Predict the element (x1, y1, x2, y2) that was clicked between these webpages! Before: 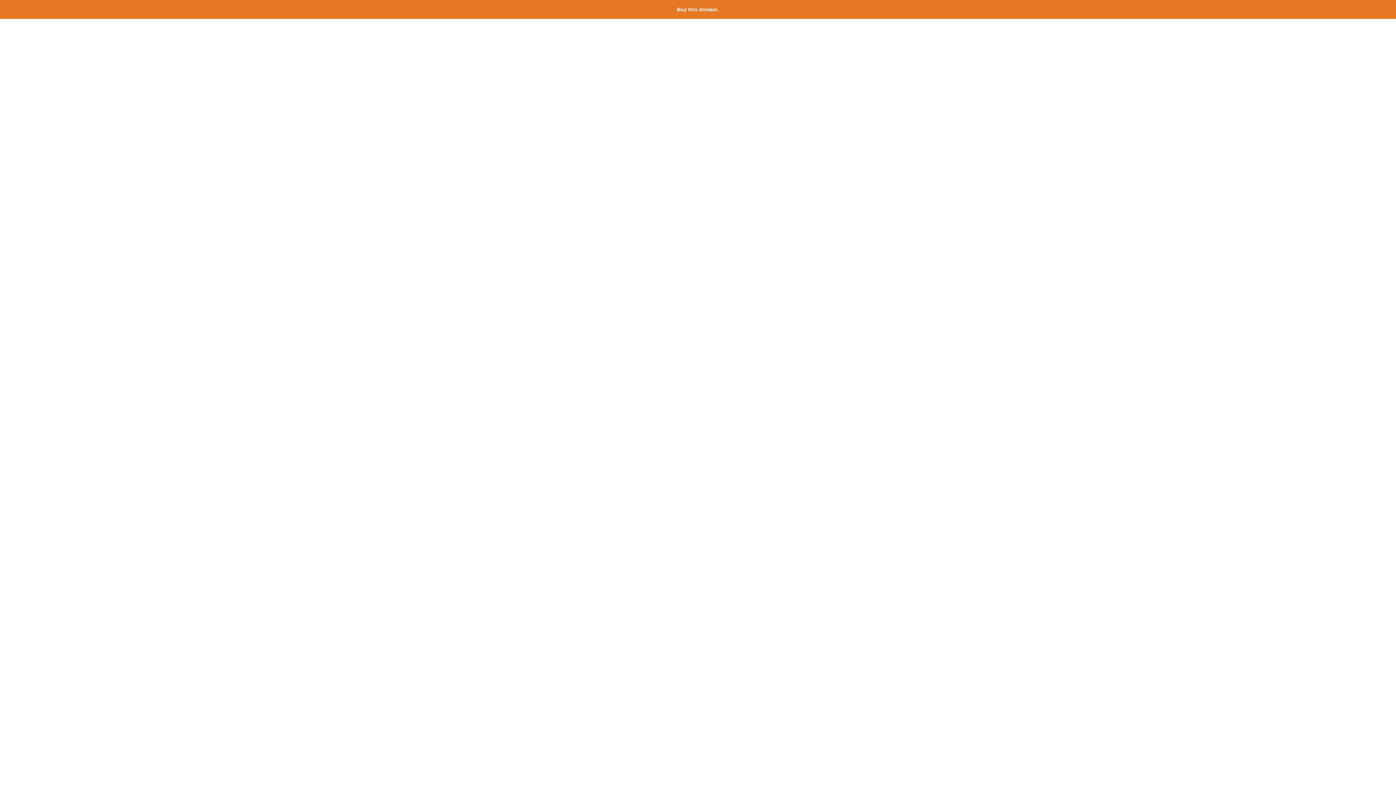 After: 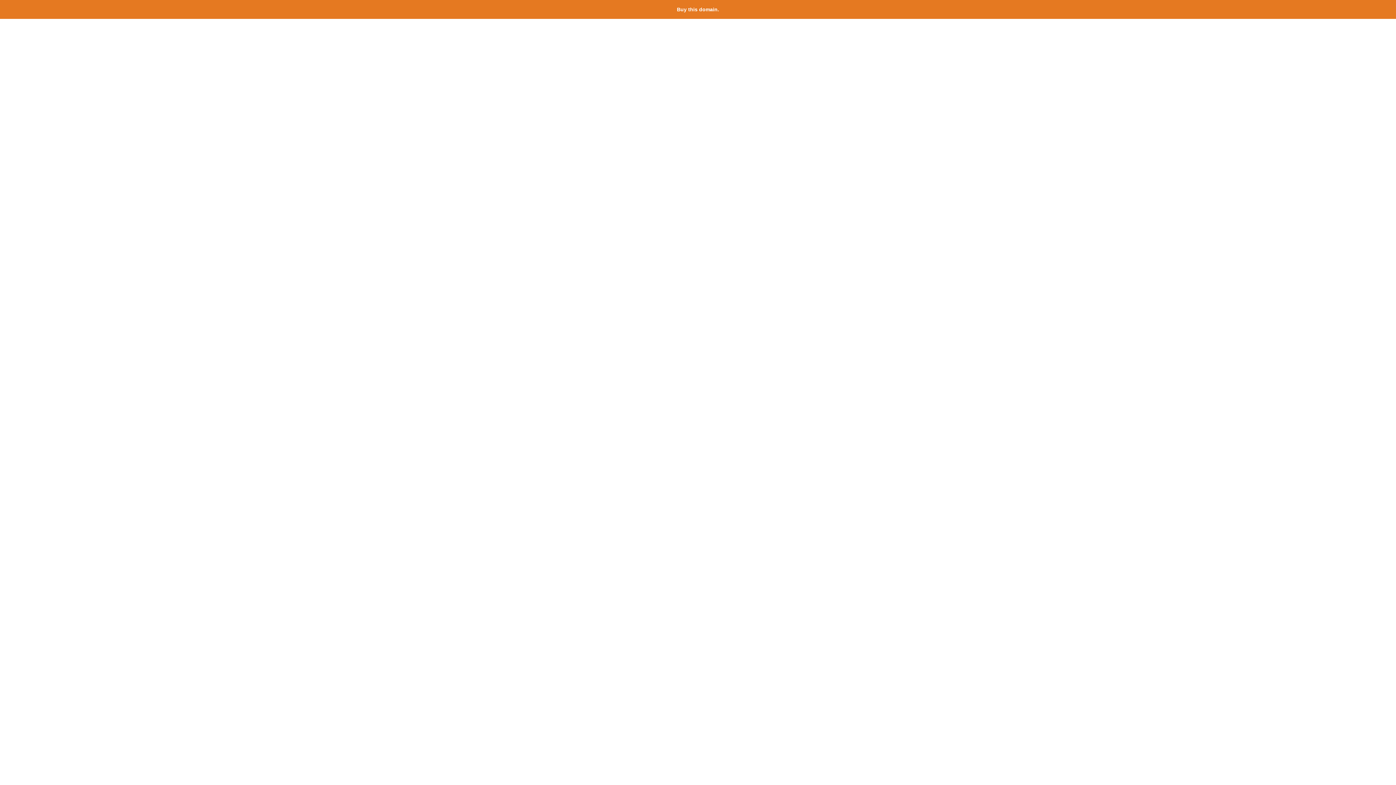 Action: label: Buy this domain. bbox: (677, 6, 719, 12)